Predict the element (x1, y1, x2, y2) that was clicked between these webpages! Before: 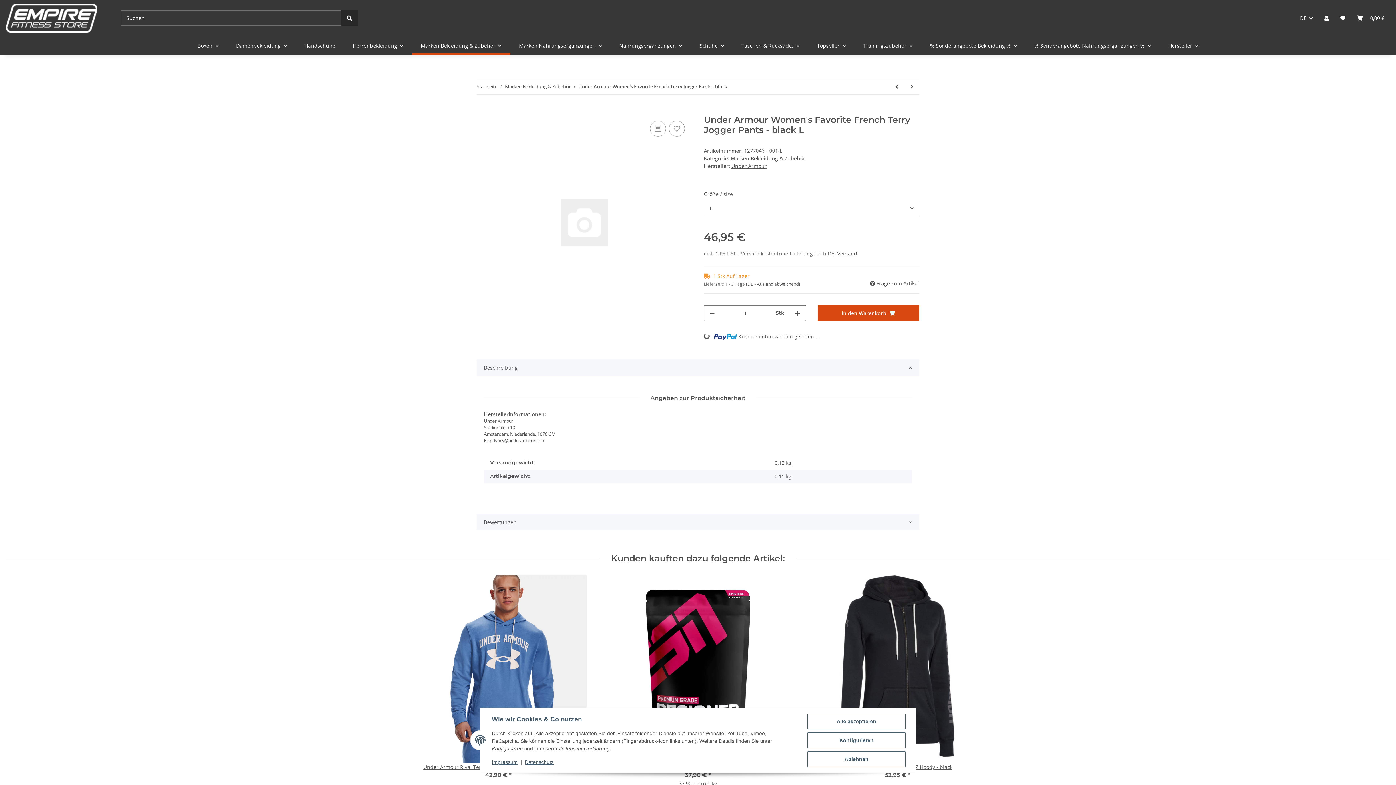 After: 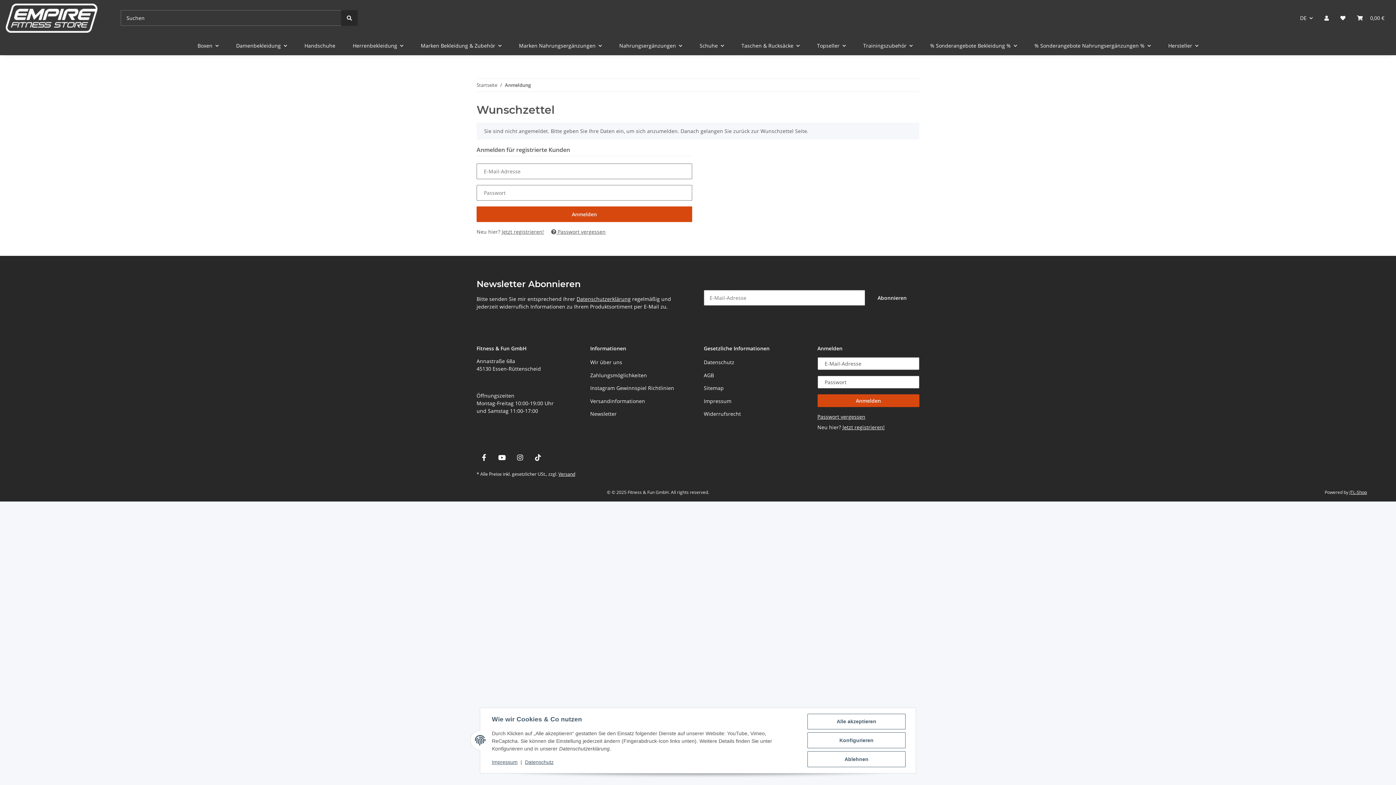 Action: bbox: (669, 120, 685, 136) label: Auf den Wunschzettel